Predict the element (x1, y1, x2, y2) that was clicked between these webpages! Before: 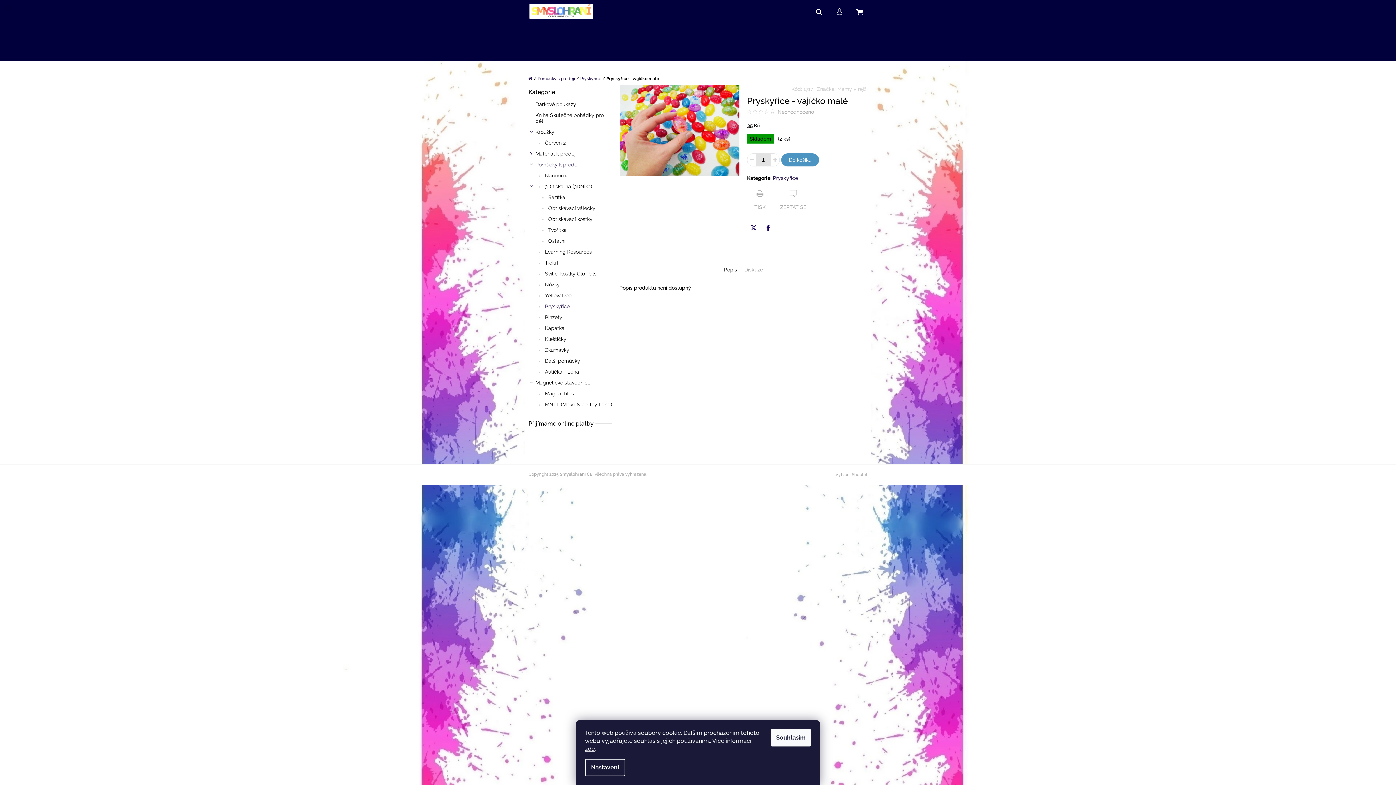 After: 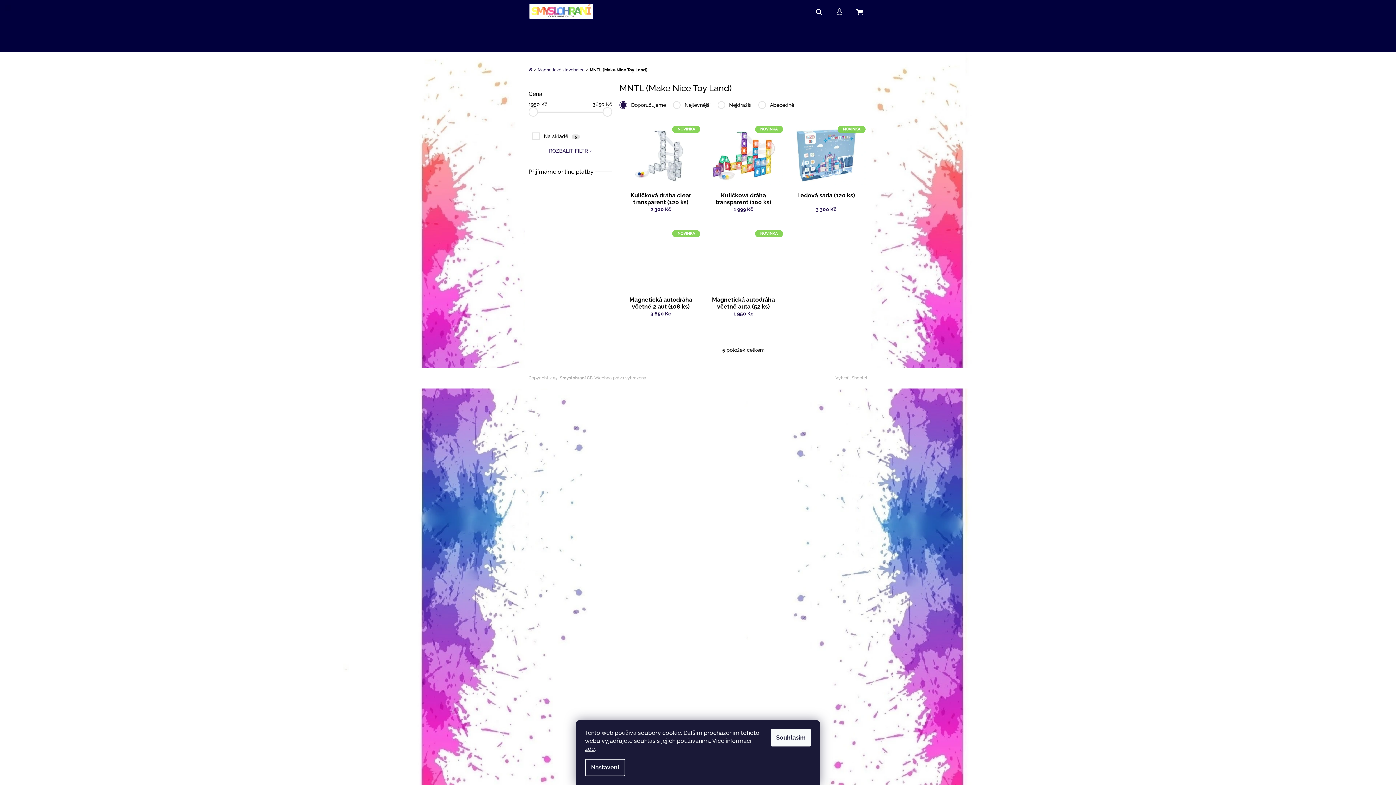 Action: bbox: (528, 399, 612, 410) label:  MNTL (Make Nice Toy Land)